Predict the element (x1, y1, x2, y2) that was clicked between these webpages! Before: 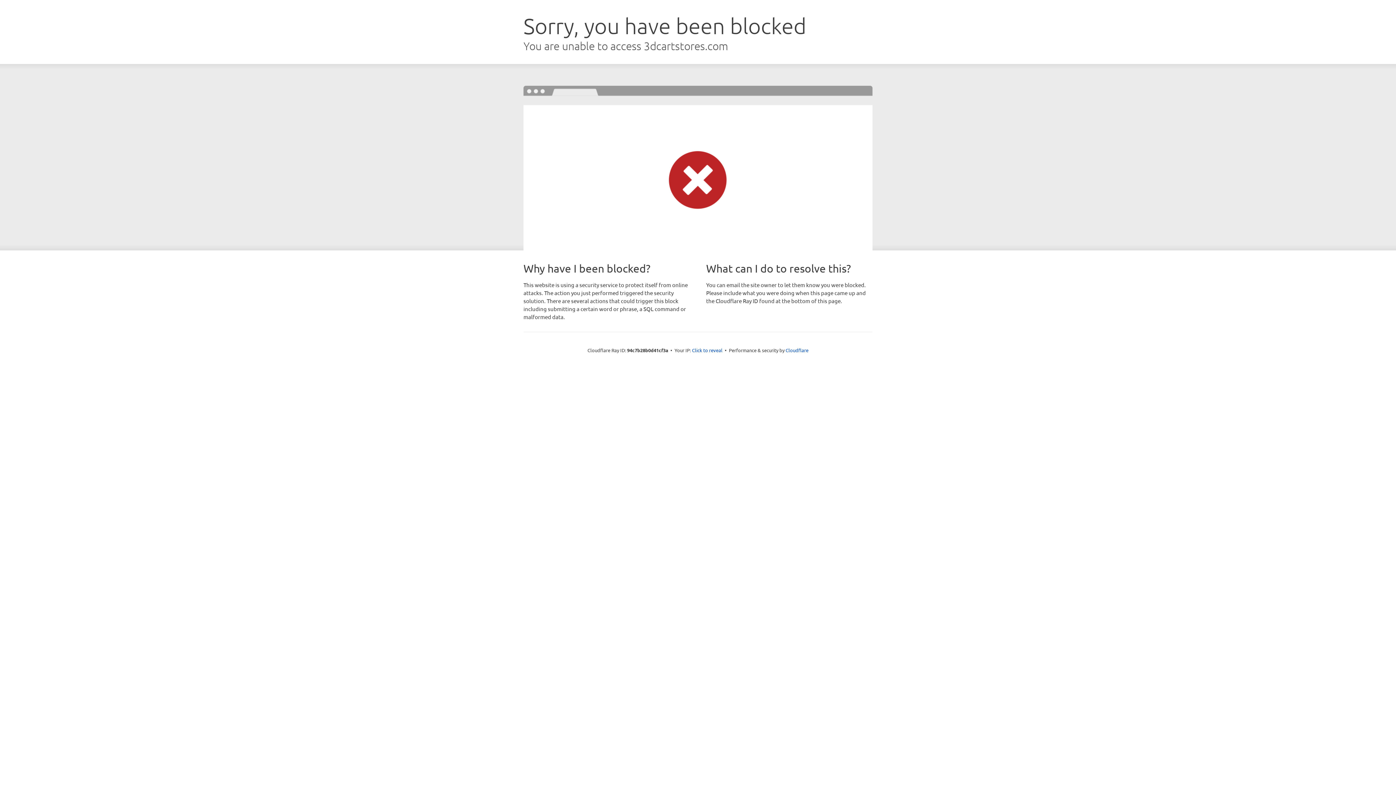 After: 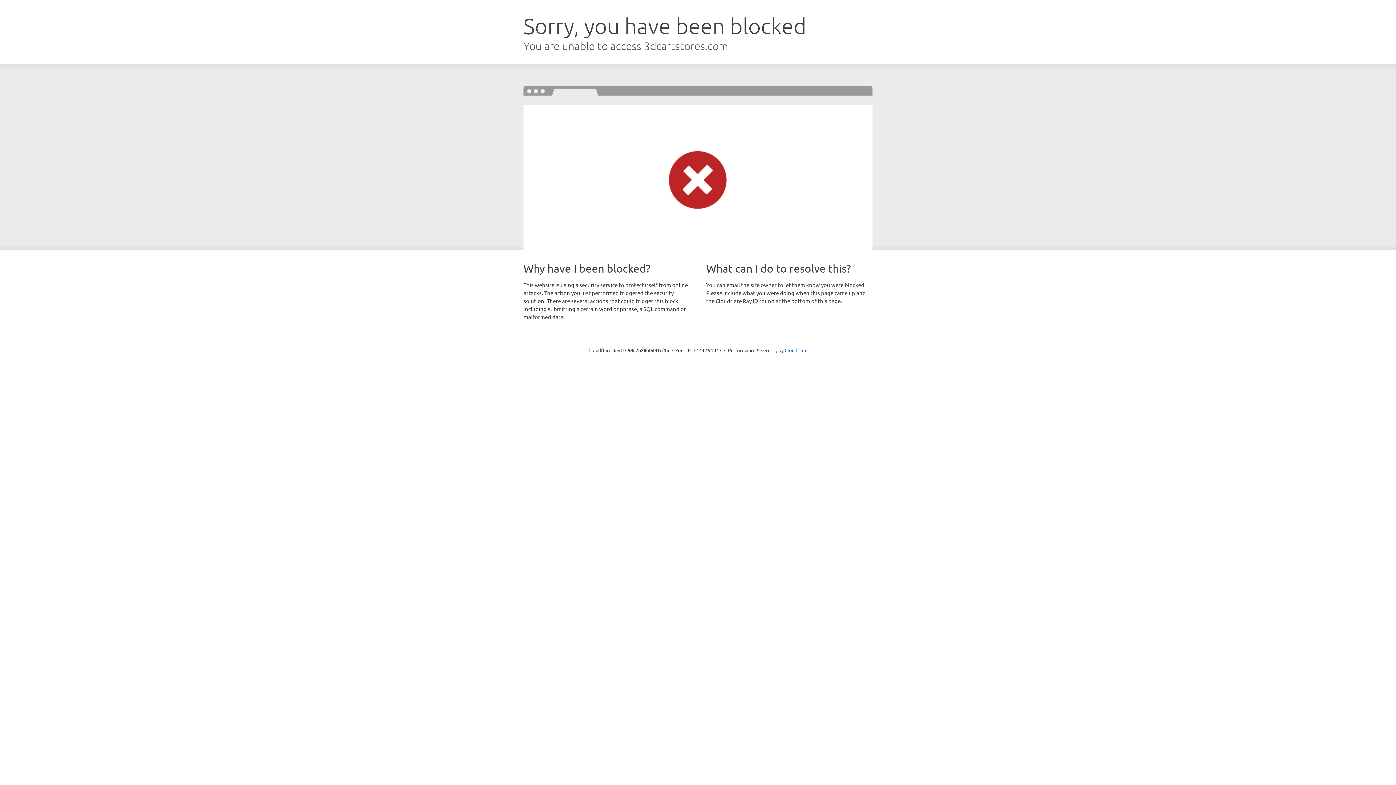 Action: label: Click to reveal bbox: (692, 346, 722, 353)